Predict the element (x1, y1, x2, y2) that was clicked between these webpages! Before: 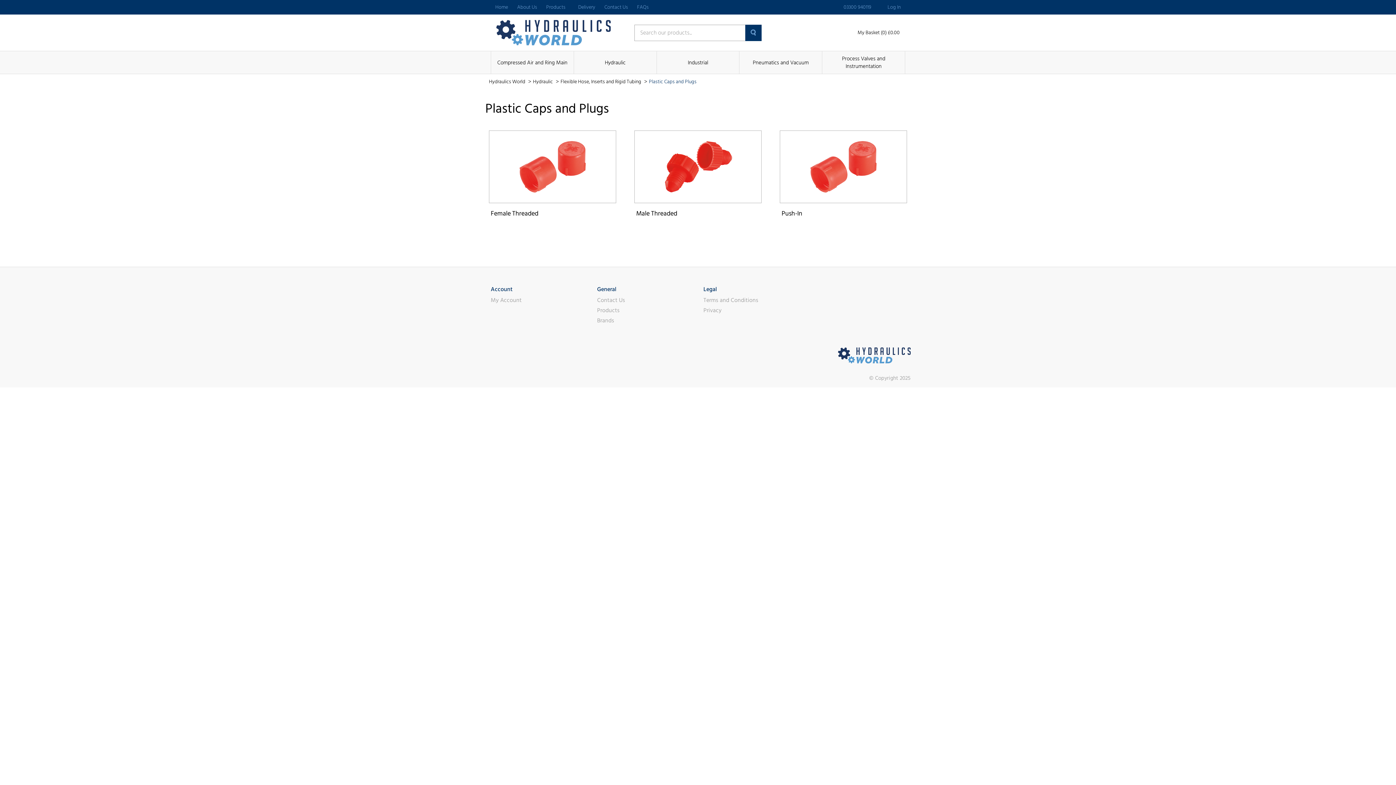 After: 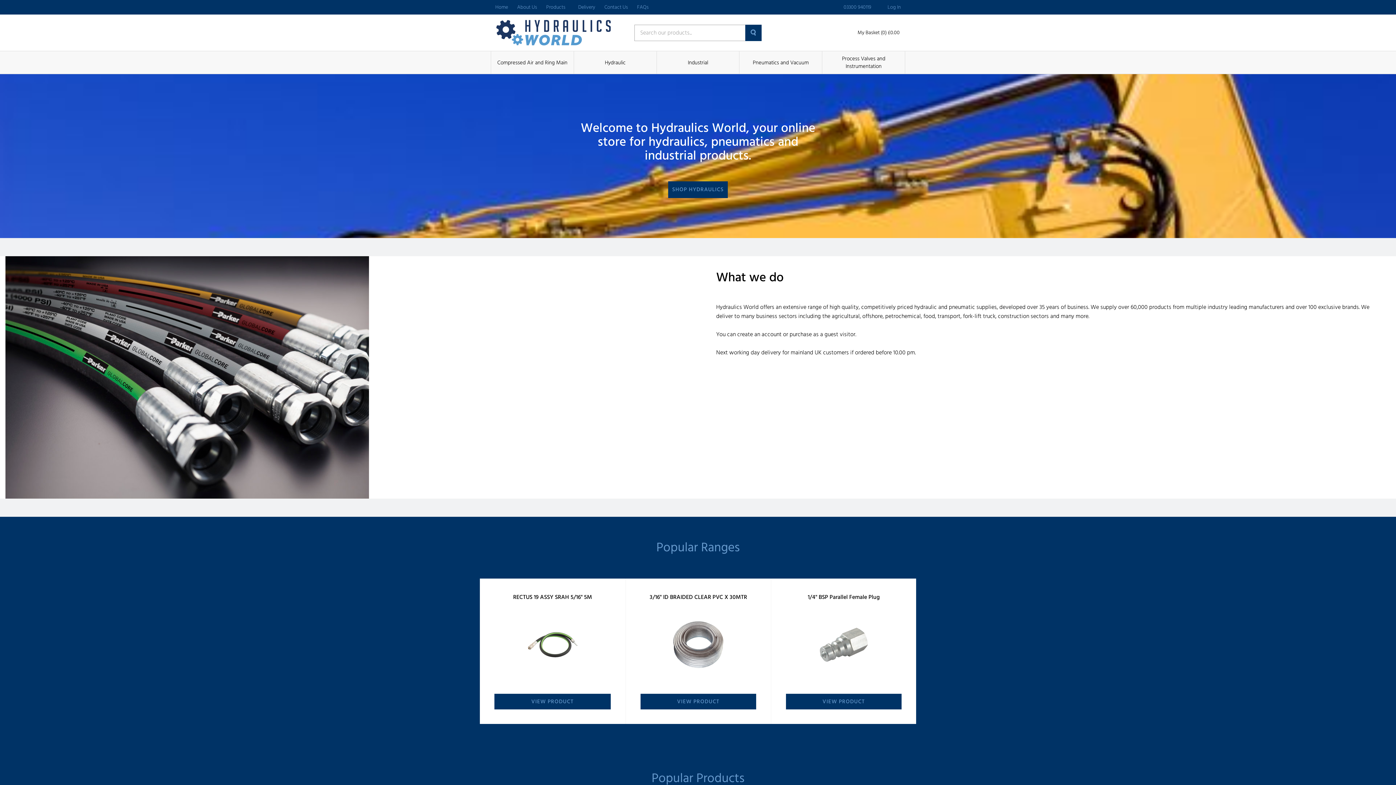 Action: bbox: (490, 0, 512, 14) label: Home